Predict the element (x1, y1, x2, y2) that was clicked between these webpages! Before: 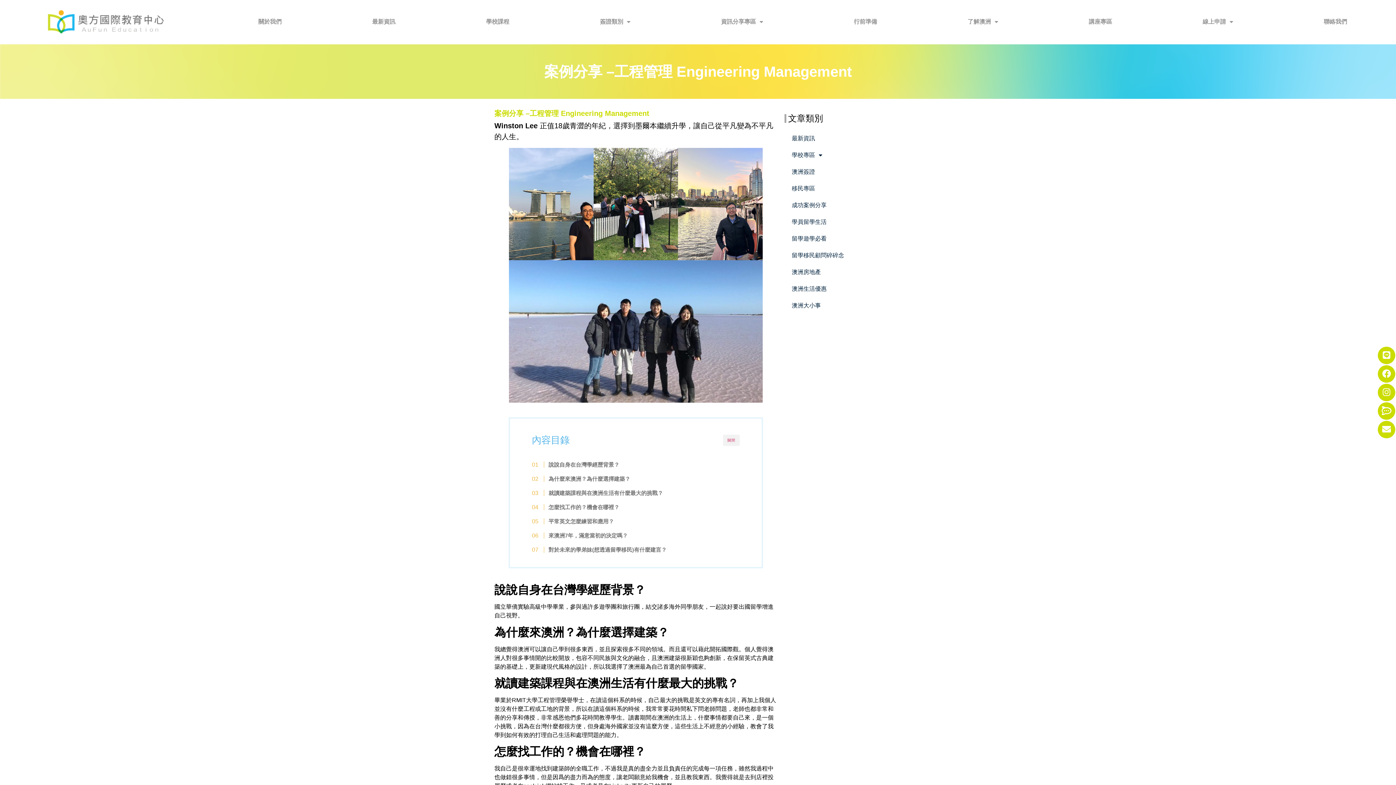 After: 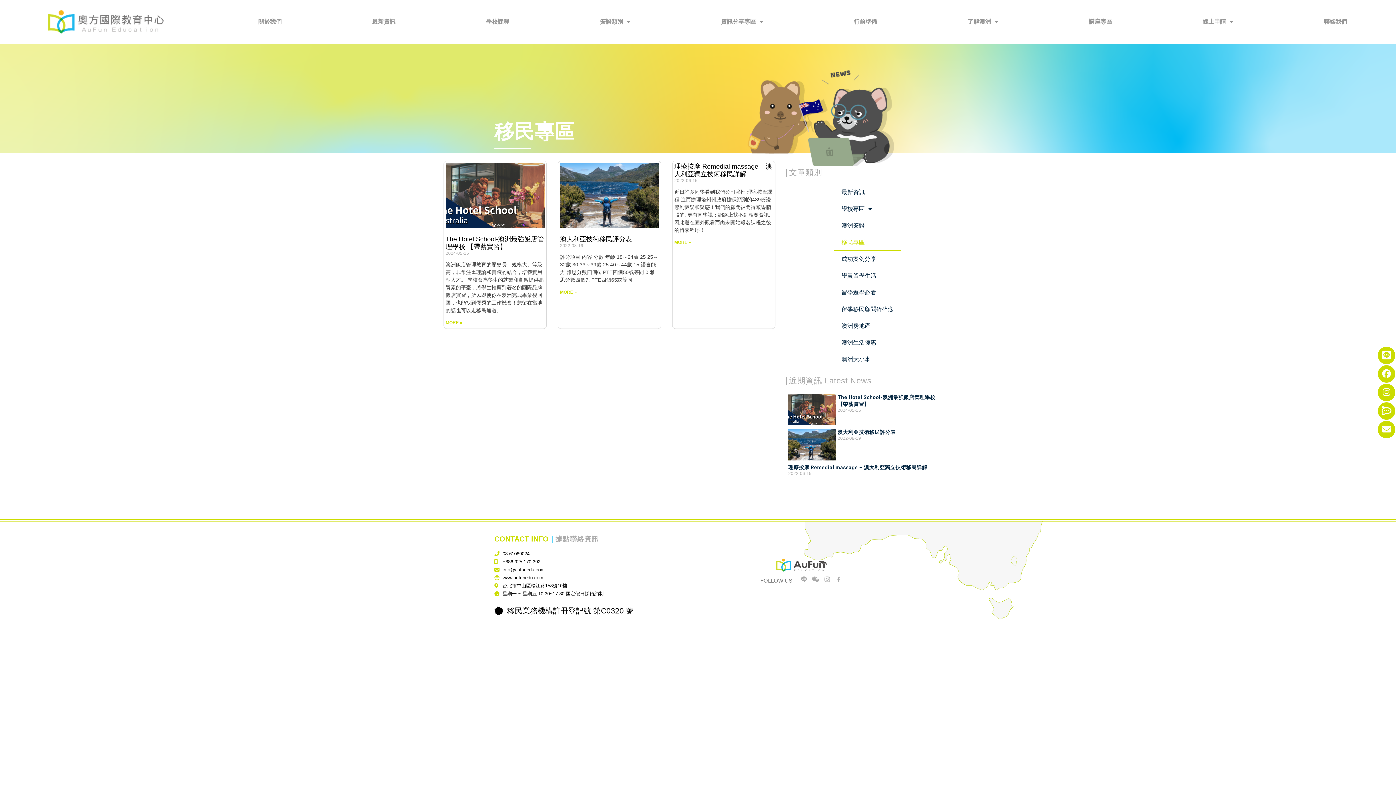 Action: label: 移民專區 bbox: (784, 180, 851, 197)